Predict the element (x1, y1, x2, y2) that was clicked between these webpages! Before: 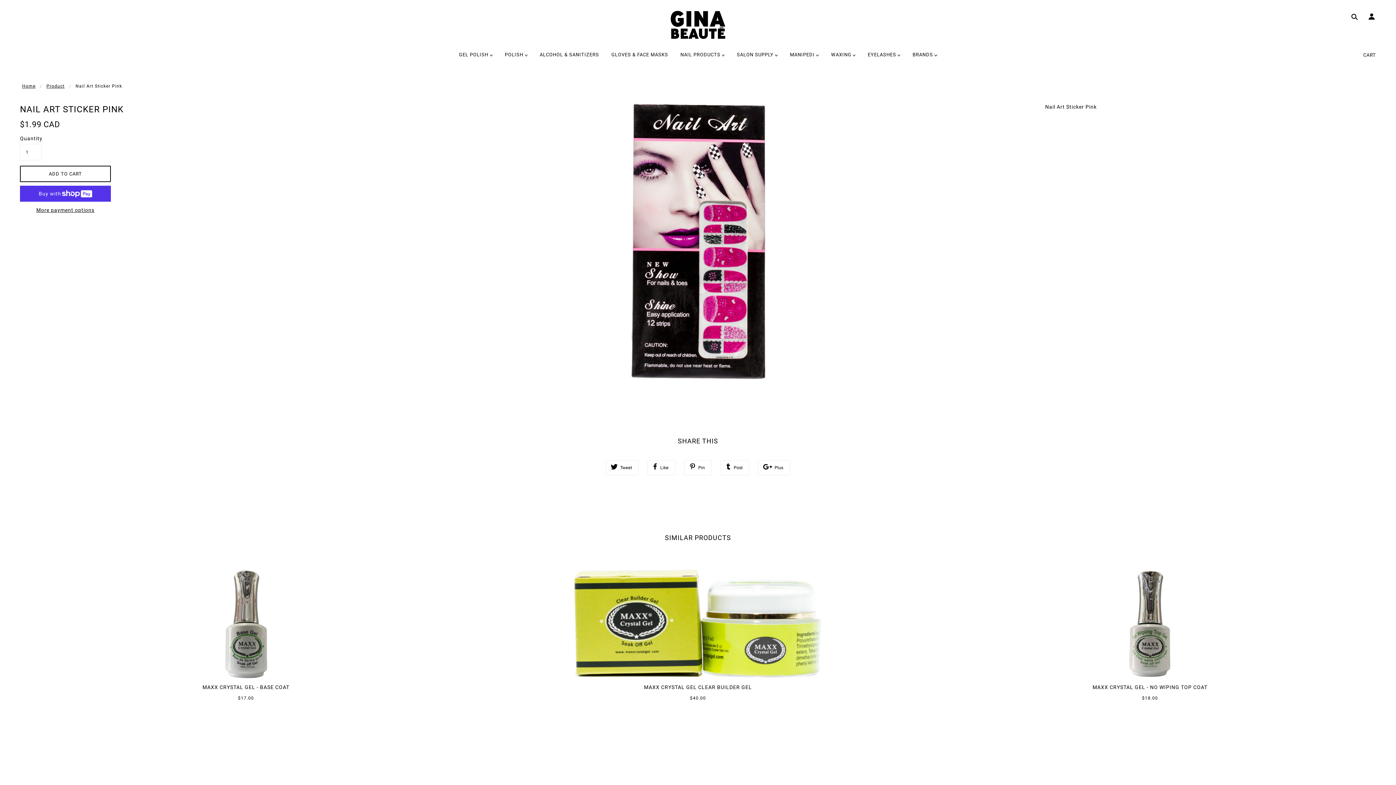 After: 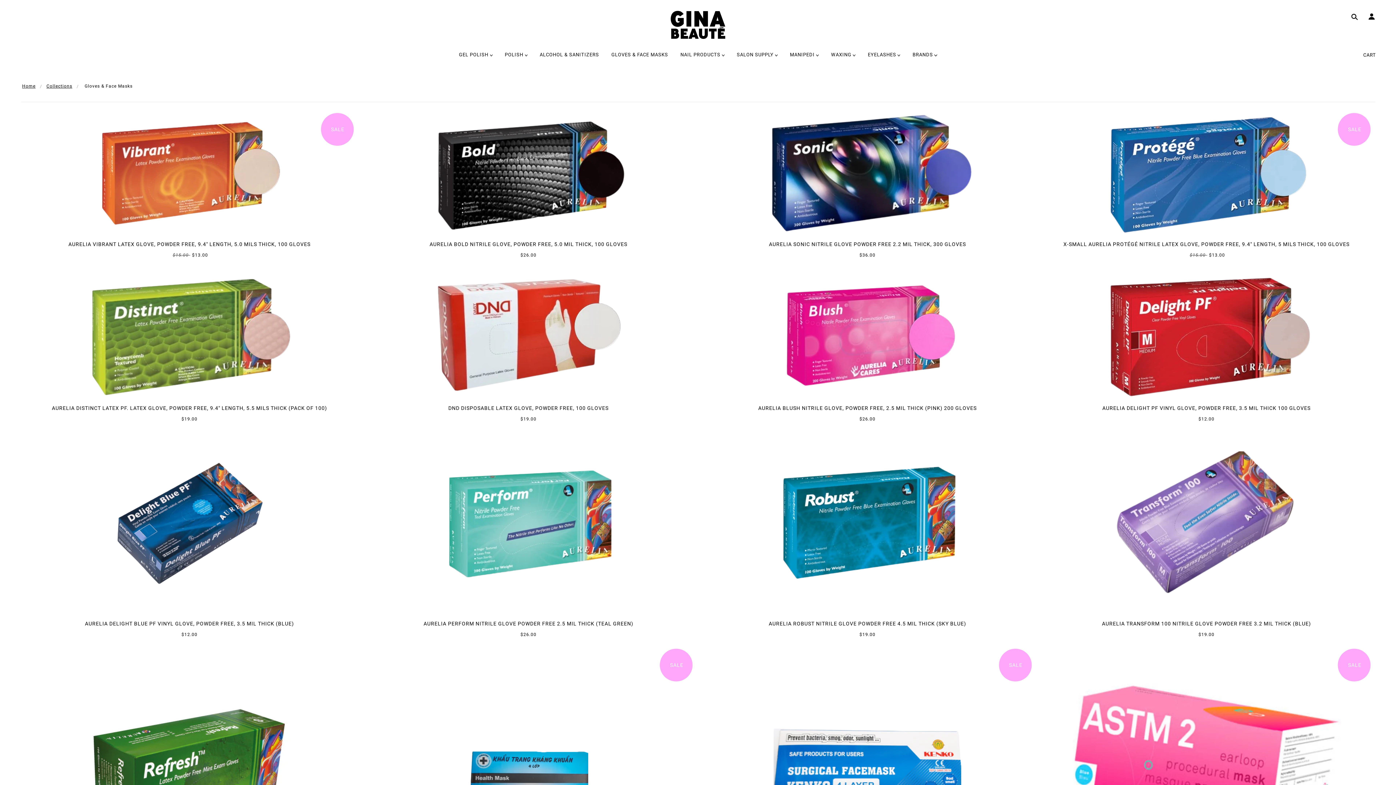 Action: bbox: (606, 46, 673, 68) label: GLOVES & FACE MASKS